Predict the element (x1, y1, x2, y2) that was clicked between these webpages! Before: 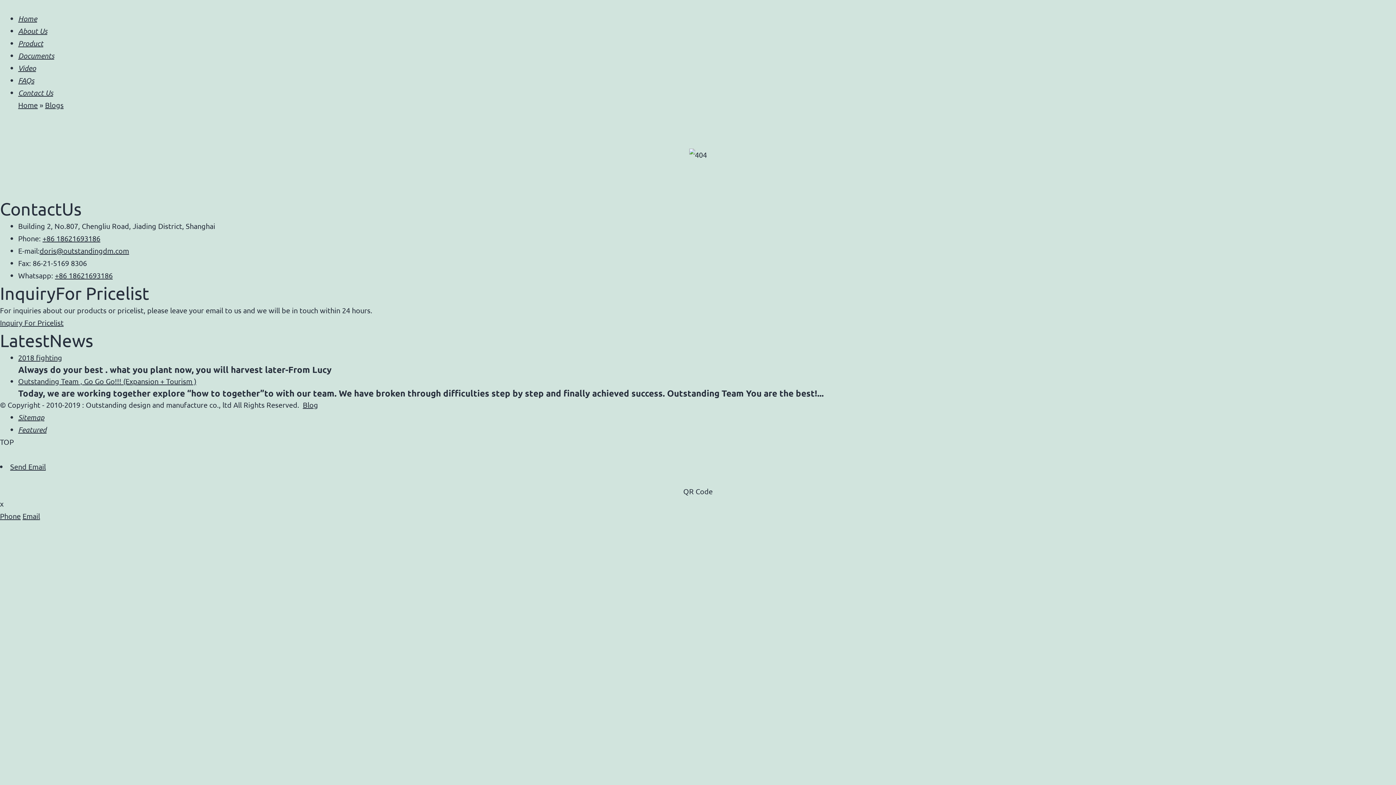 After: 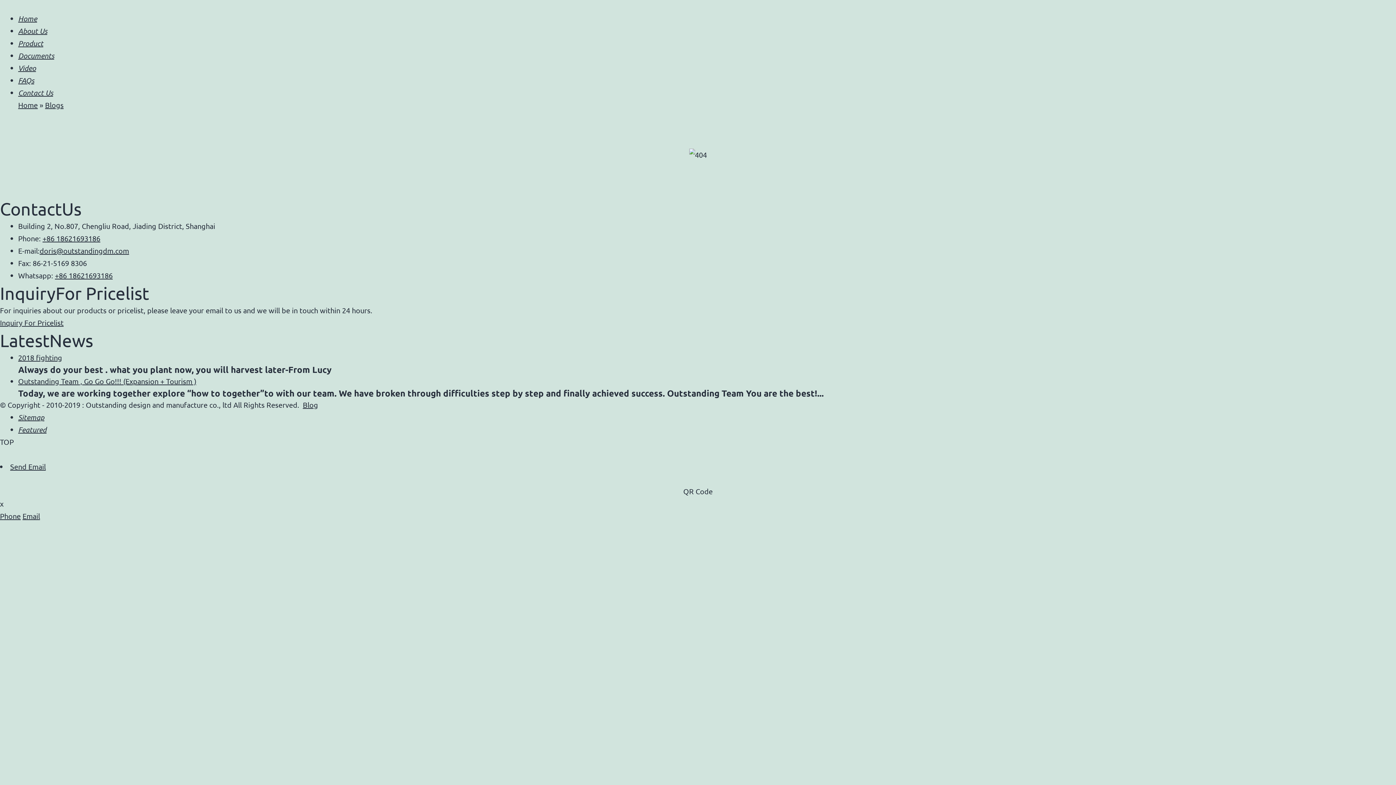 Action: bbox: (18, 412, 44, 421) label: Sitemap